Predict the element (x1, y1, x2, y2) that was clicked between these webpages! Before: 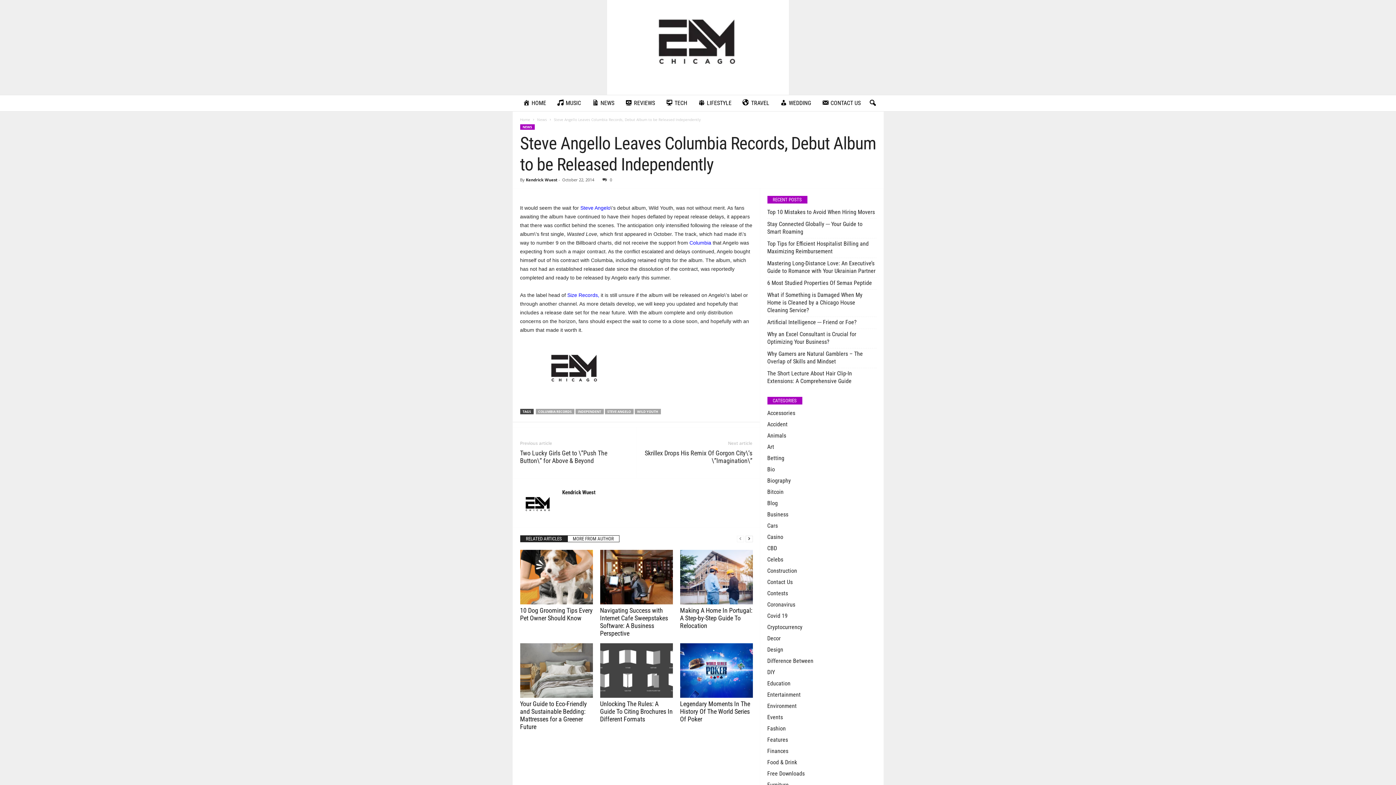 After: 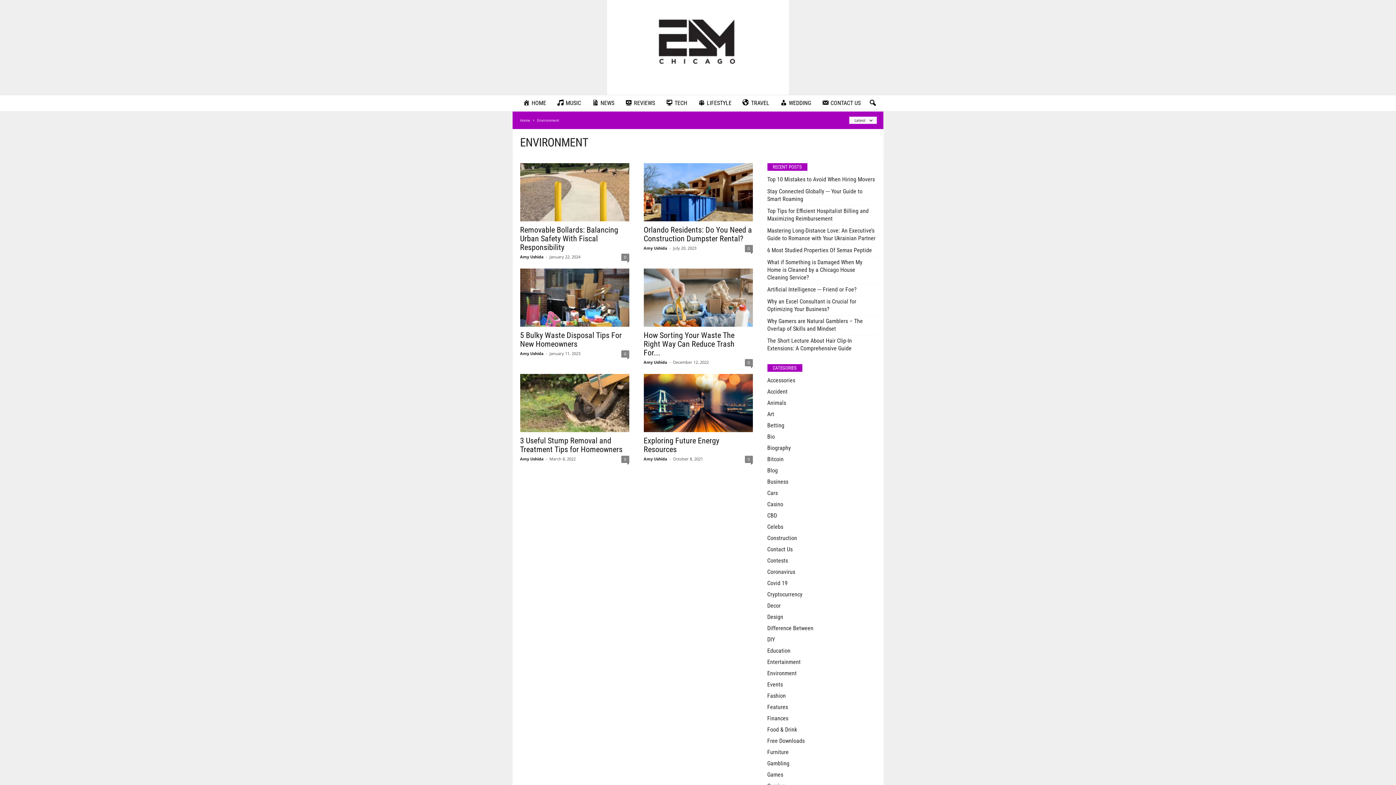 Action: label: Environment bbox: (767, 702, 796, 709)